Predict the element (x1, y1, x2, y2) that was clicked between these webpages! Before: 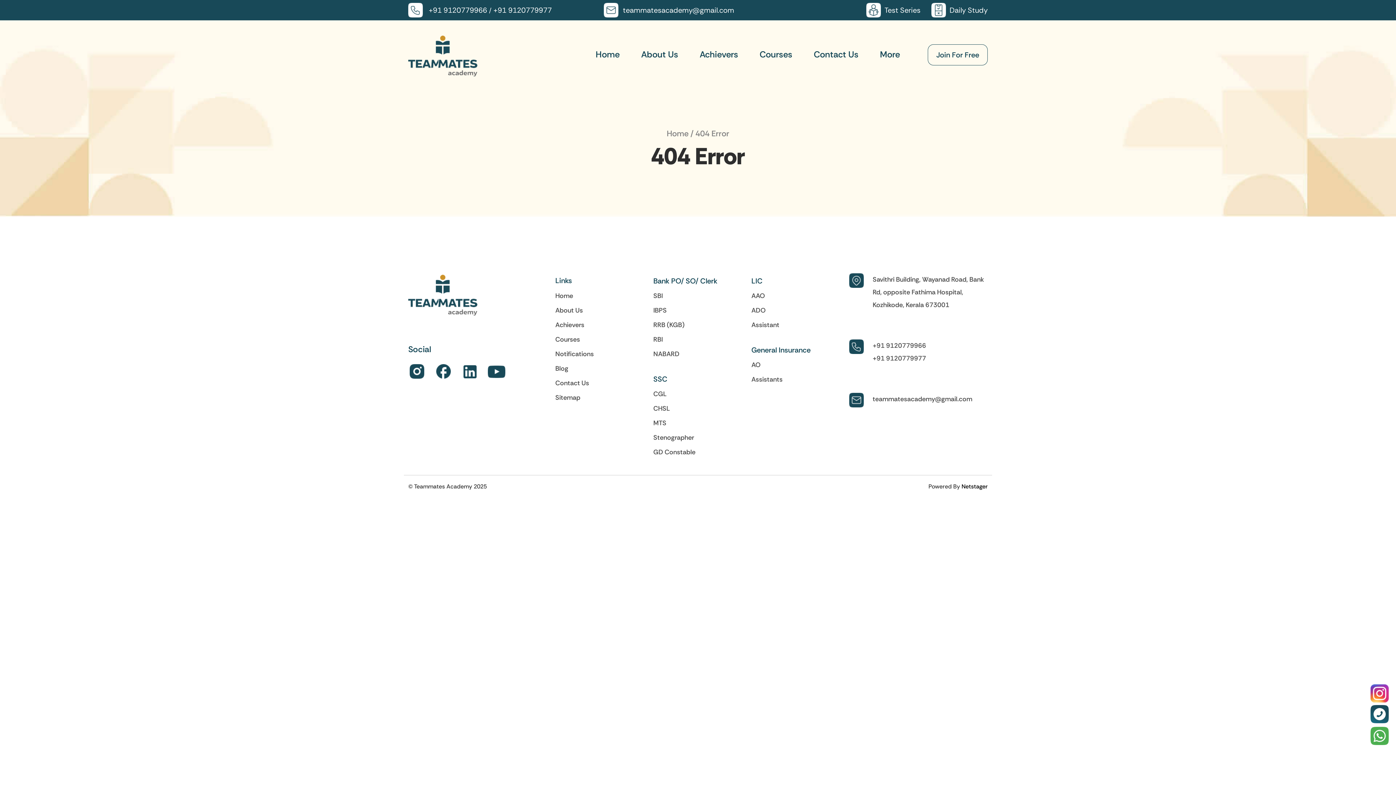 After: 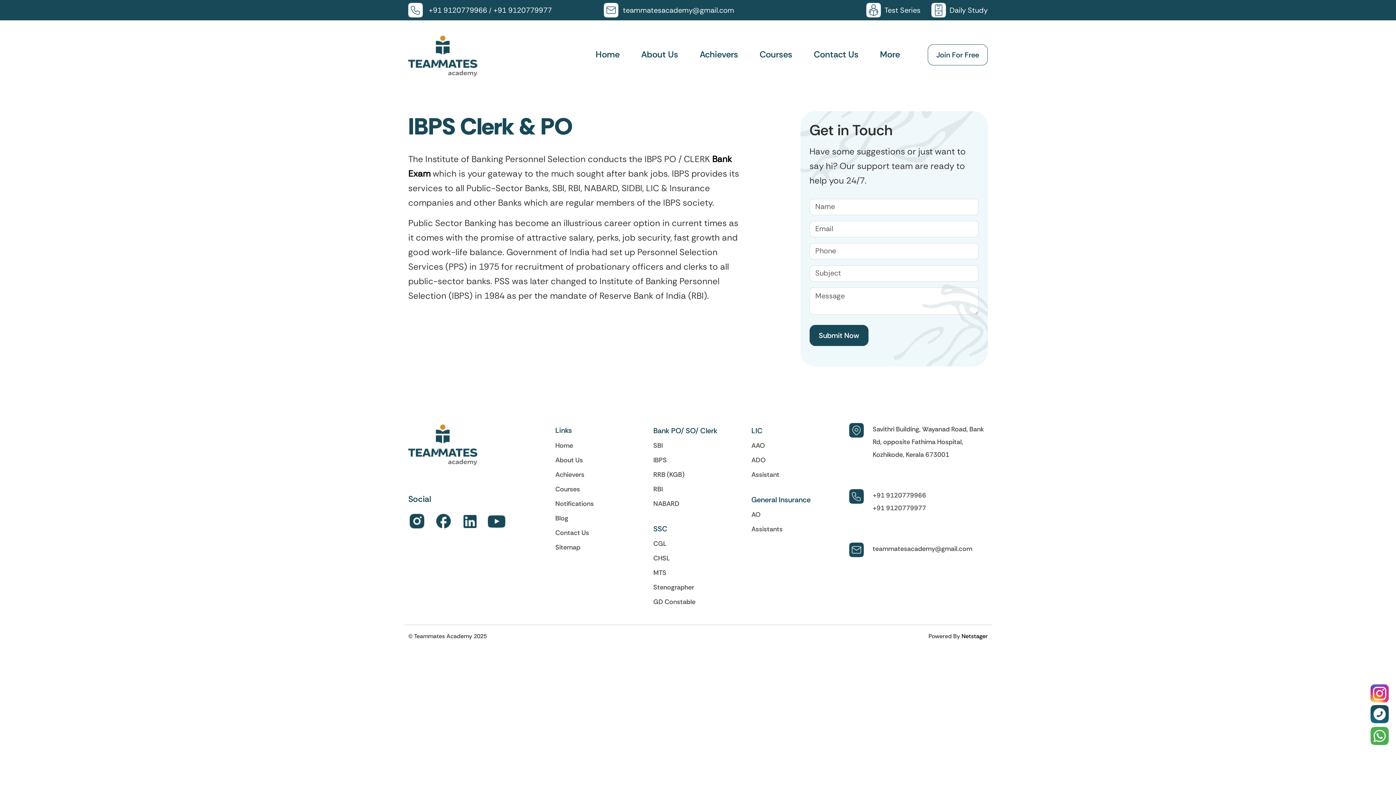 Action: bbox: (653, 306, 666, 314) label: IBPS